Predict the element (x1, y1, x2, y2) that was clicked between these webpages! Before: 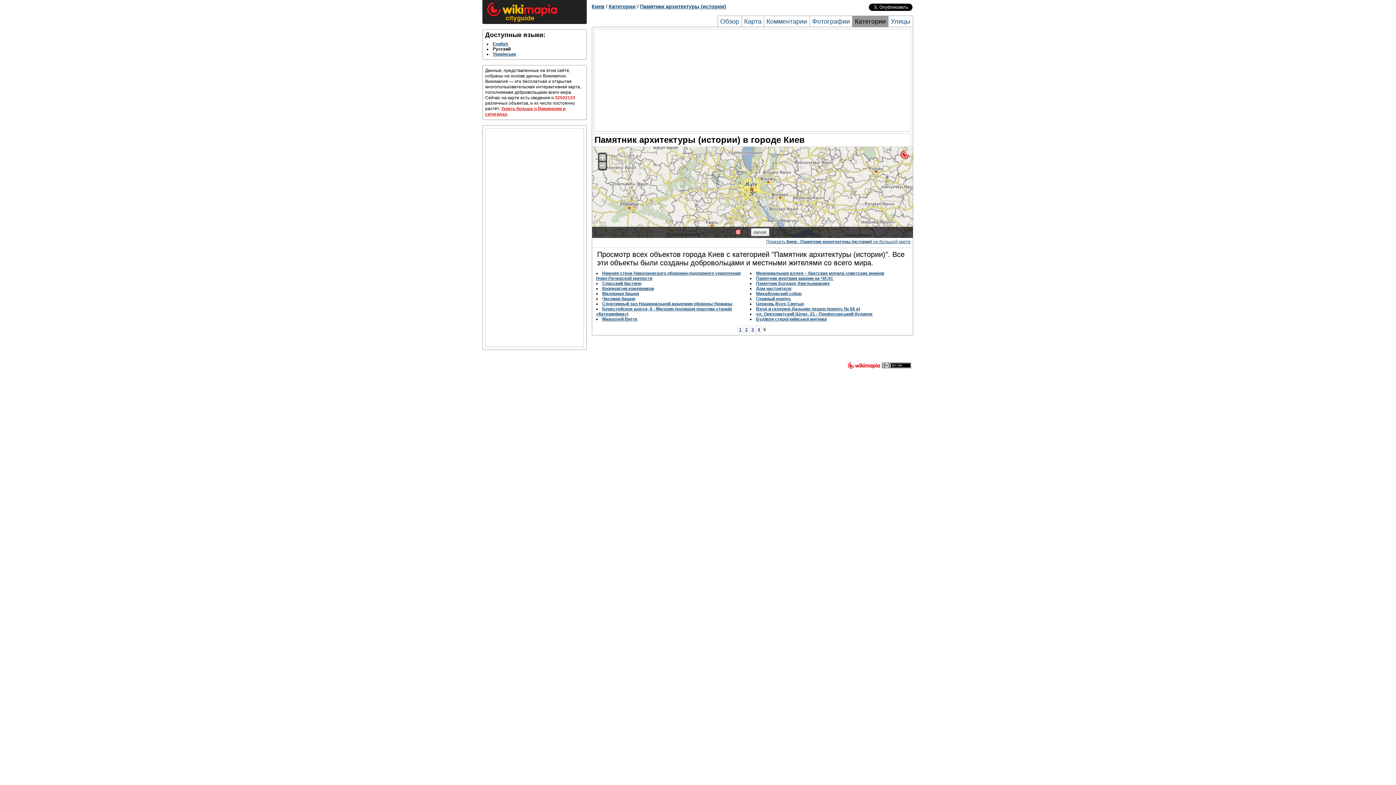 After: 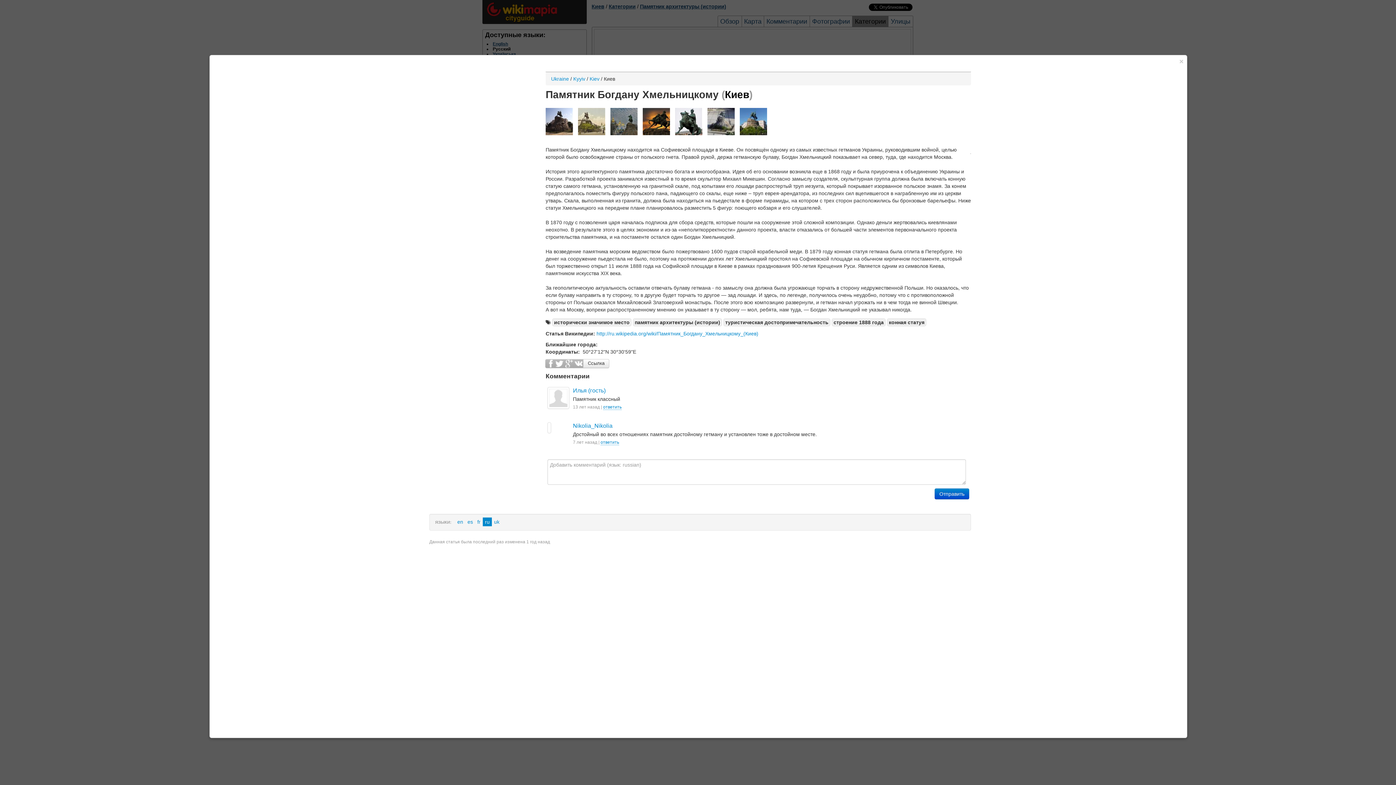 Action: label: Памятник Богдану Хмельницкому bbox: (756, 281, 830, 286)